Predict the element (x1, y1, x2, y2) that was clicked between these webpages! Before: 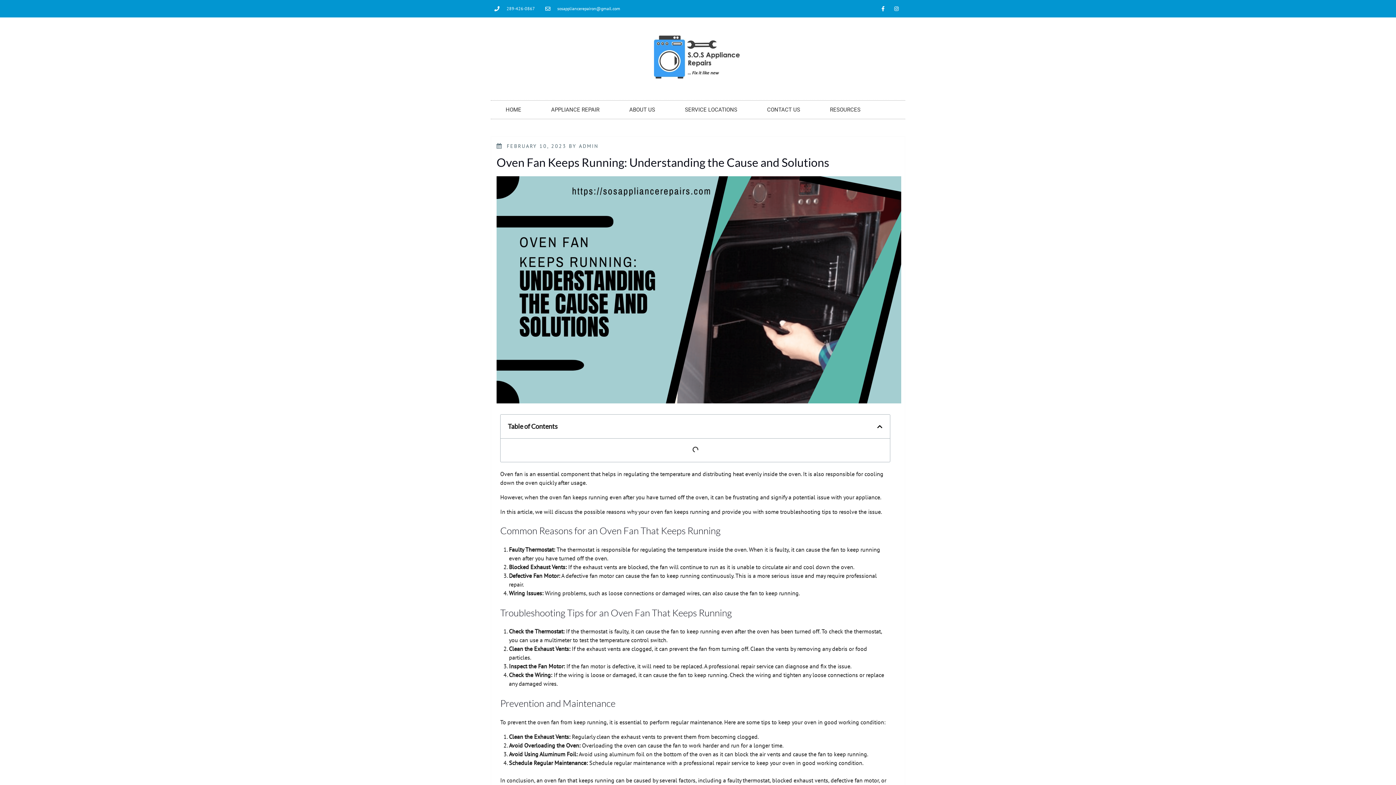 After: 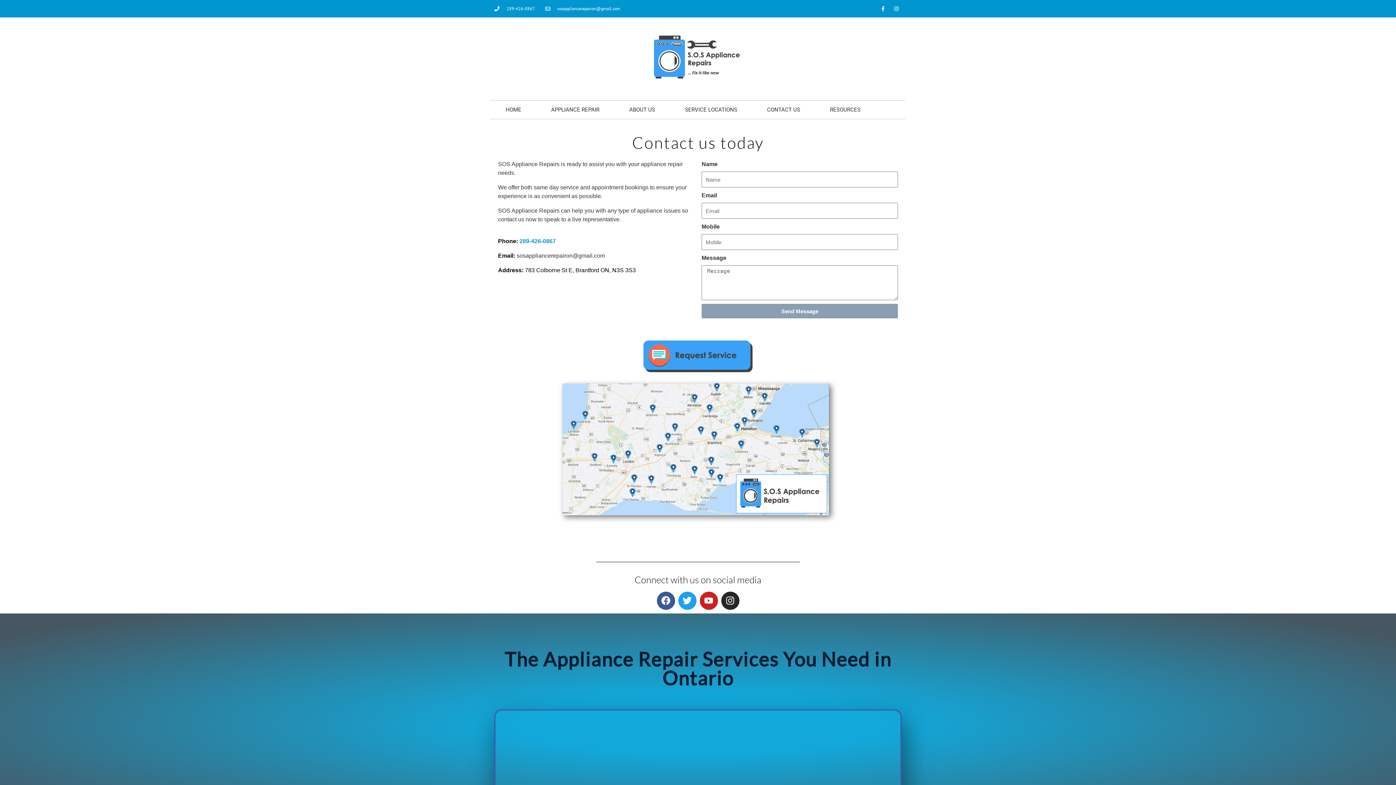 Action: label: CONTACT US bbox: (752, 100, 815, 118)